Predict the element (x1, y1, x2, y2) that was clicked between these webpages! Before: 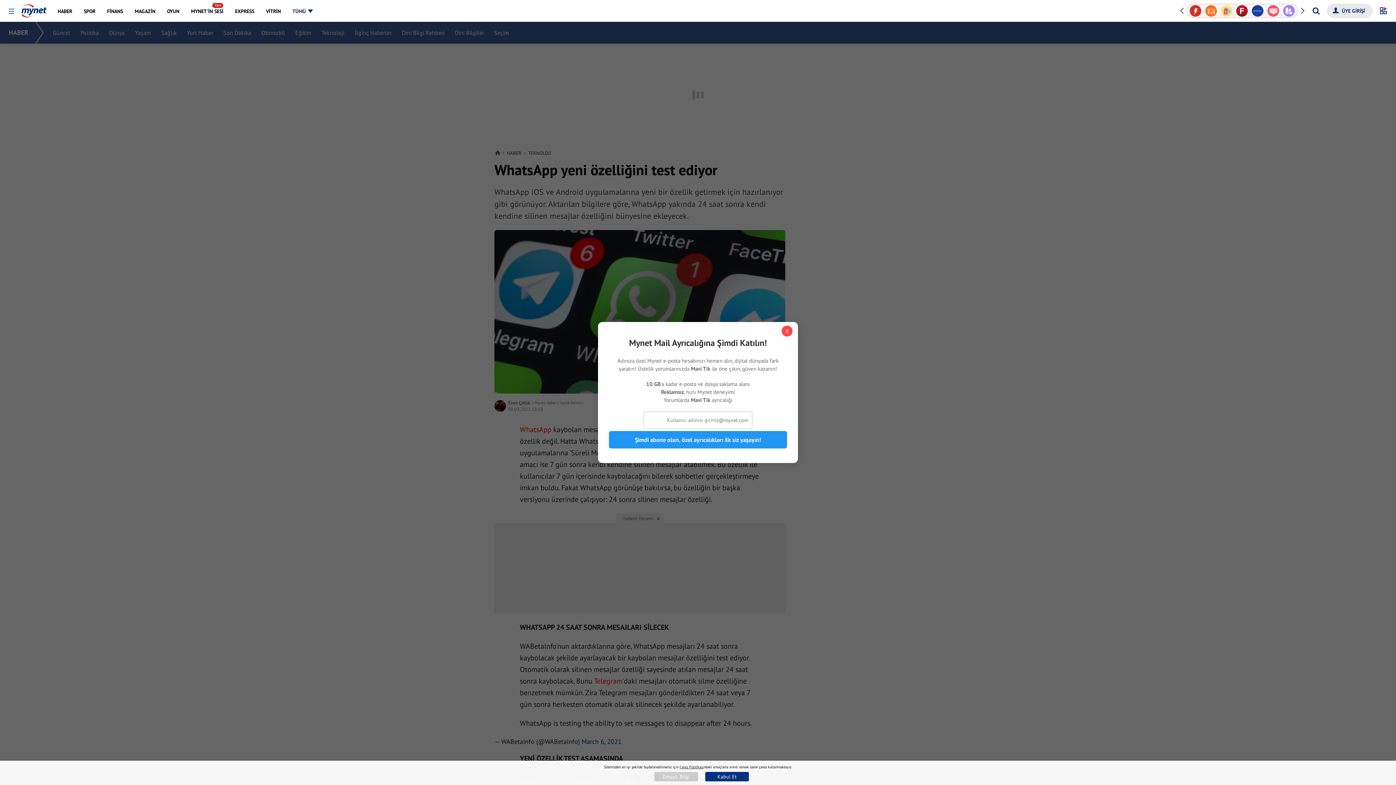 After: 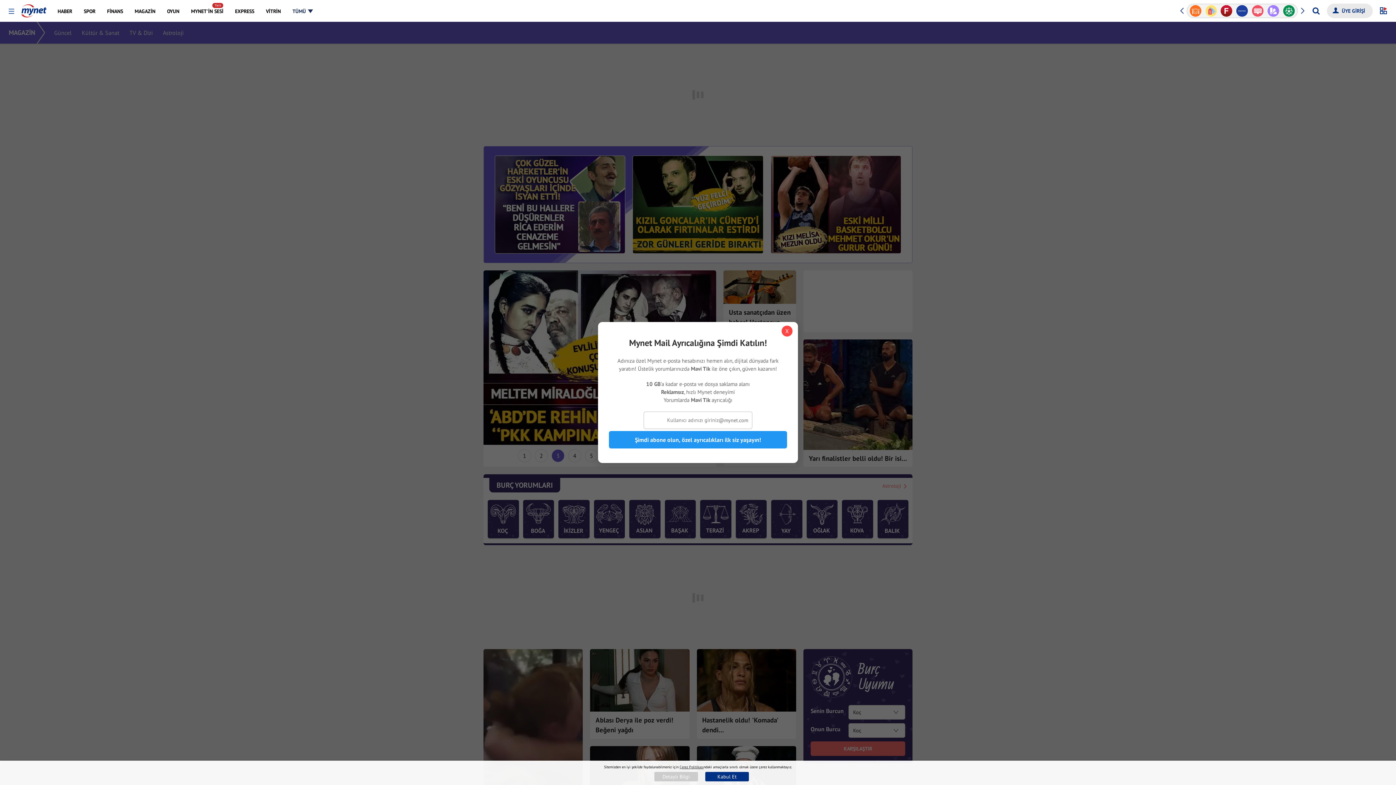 Action: bbox: (129, 0, 160, 21) label: MAGAZİN